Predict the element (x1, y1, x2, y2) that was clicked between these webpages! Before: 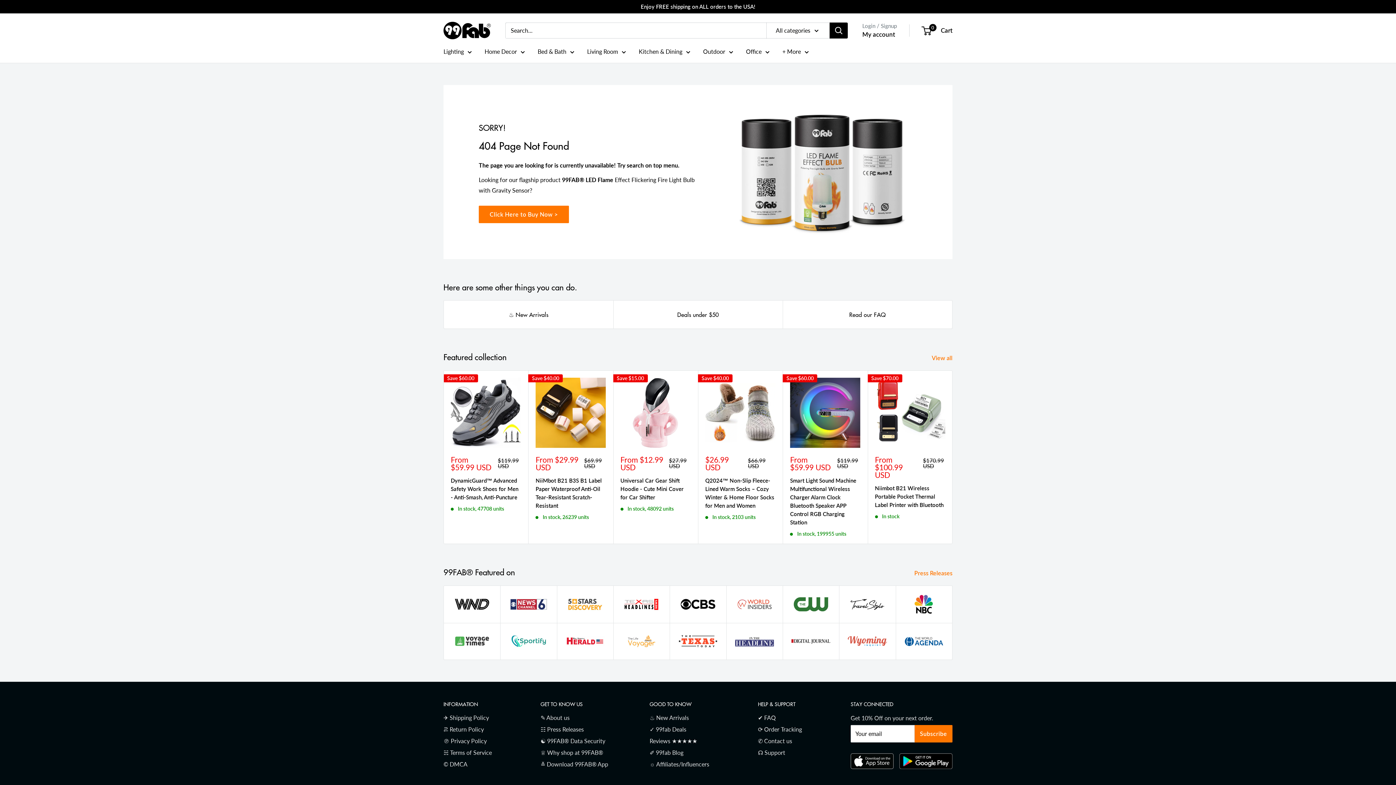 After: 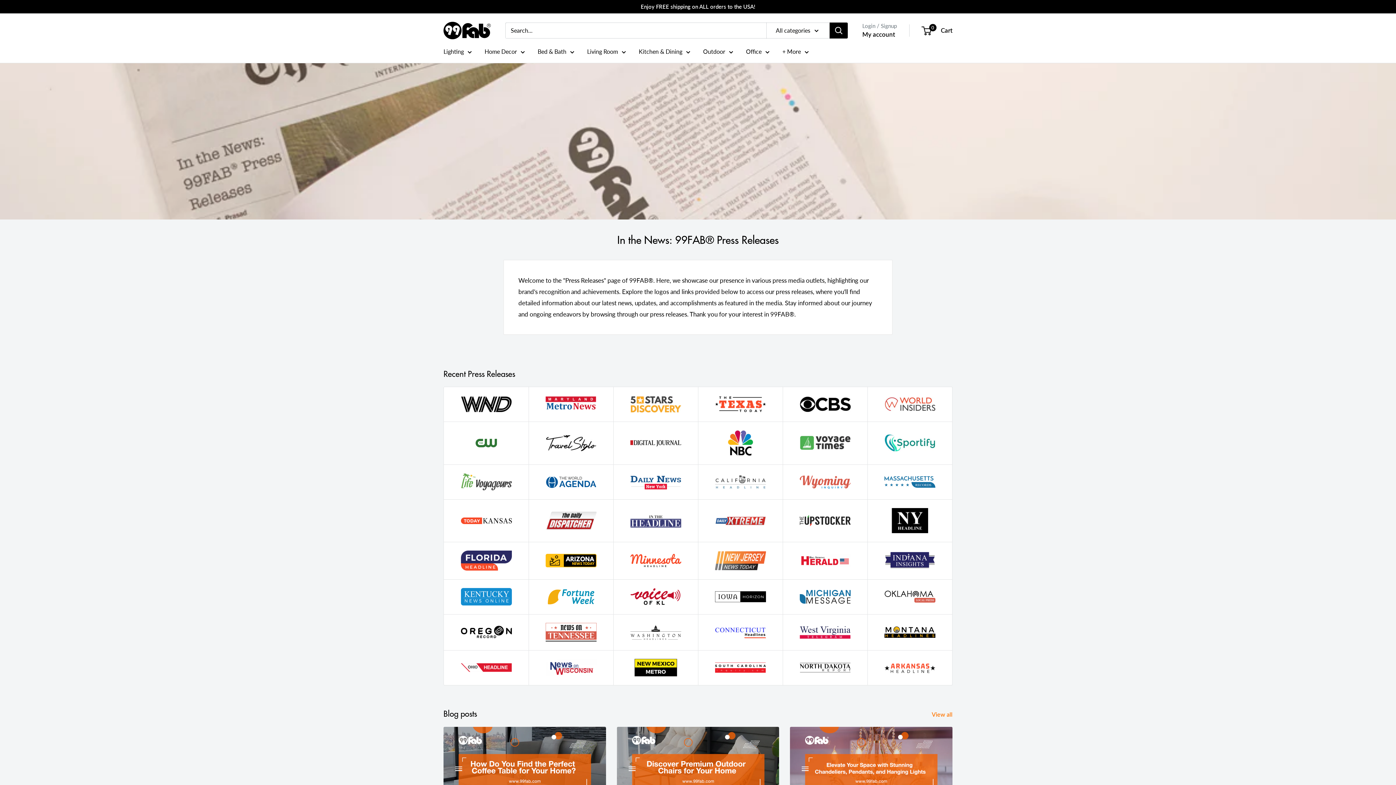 Action: bbox: (500, 586, 556, 623)